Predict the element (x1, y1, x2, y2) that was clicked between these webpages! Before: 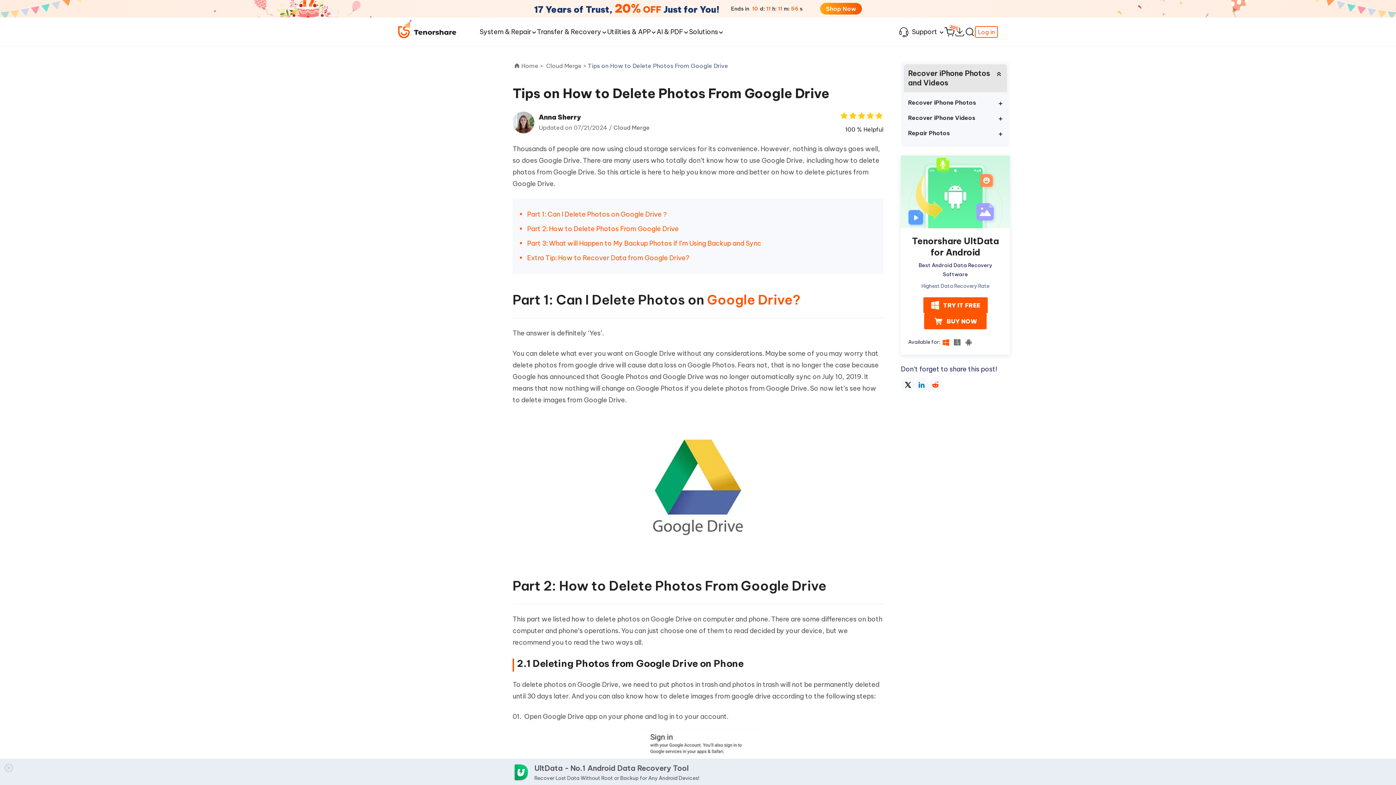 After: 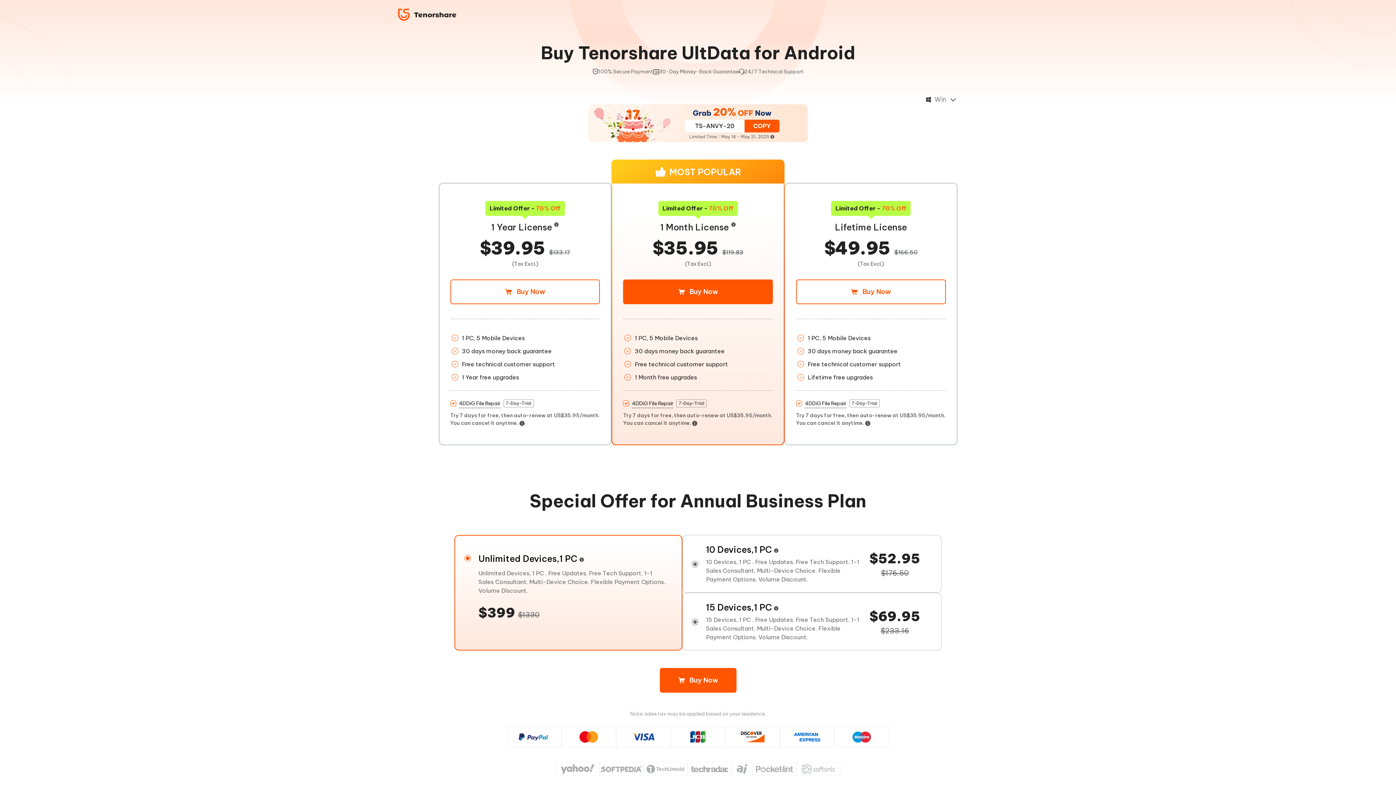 Action: bbox: (0, 2, 1396, 14) label: 17 Years of Trust, 20% OFF Just for You!
Ends in
10d:
11h:
12m:
07s
Shop Now